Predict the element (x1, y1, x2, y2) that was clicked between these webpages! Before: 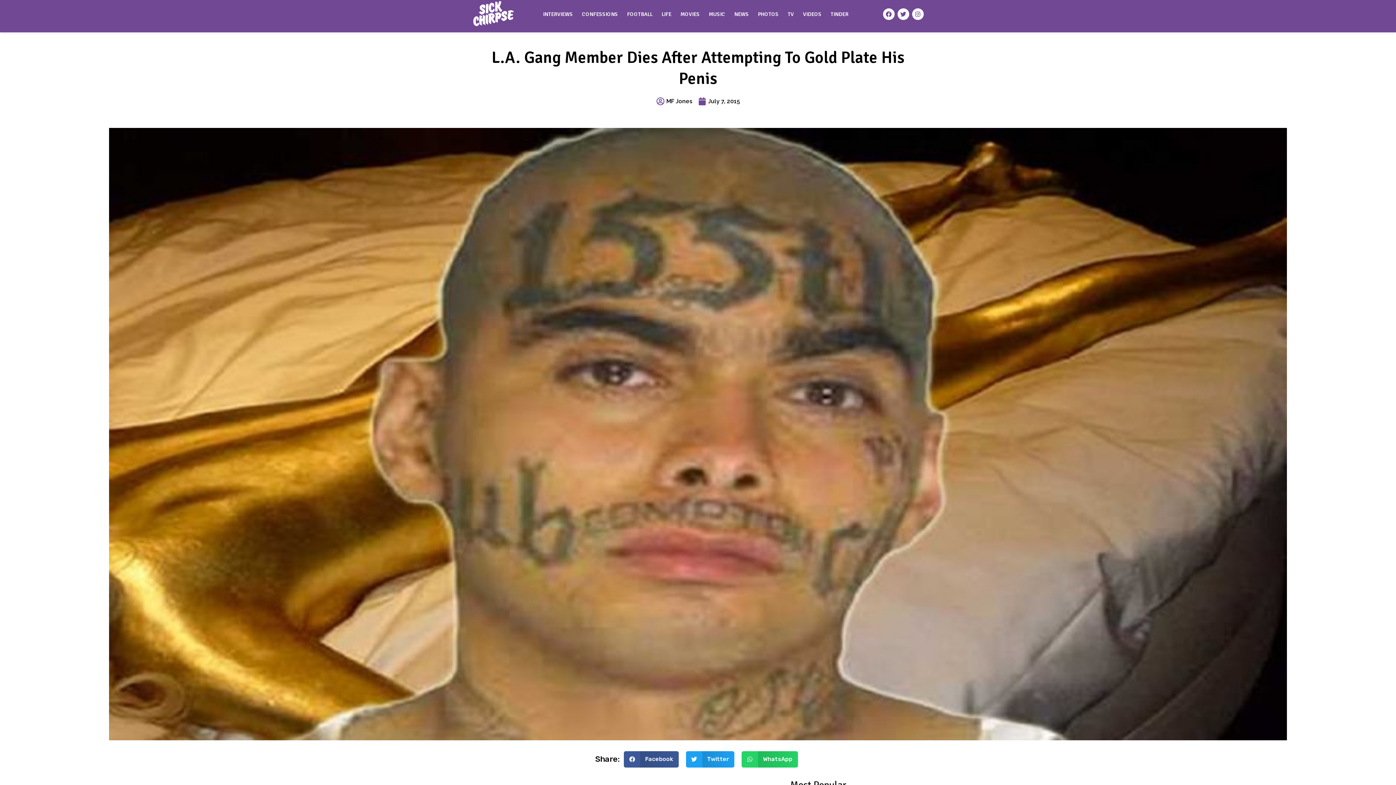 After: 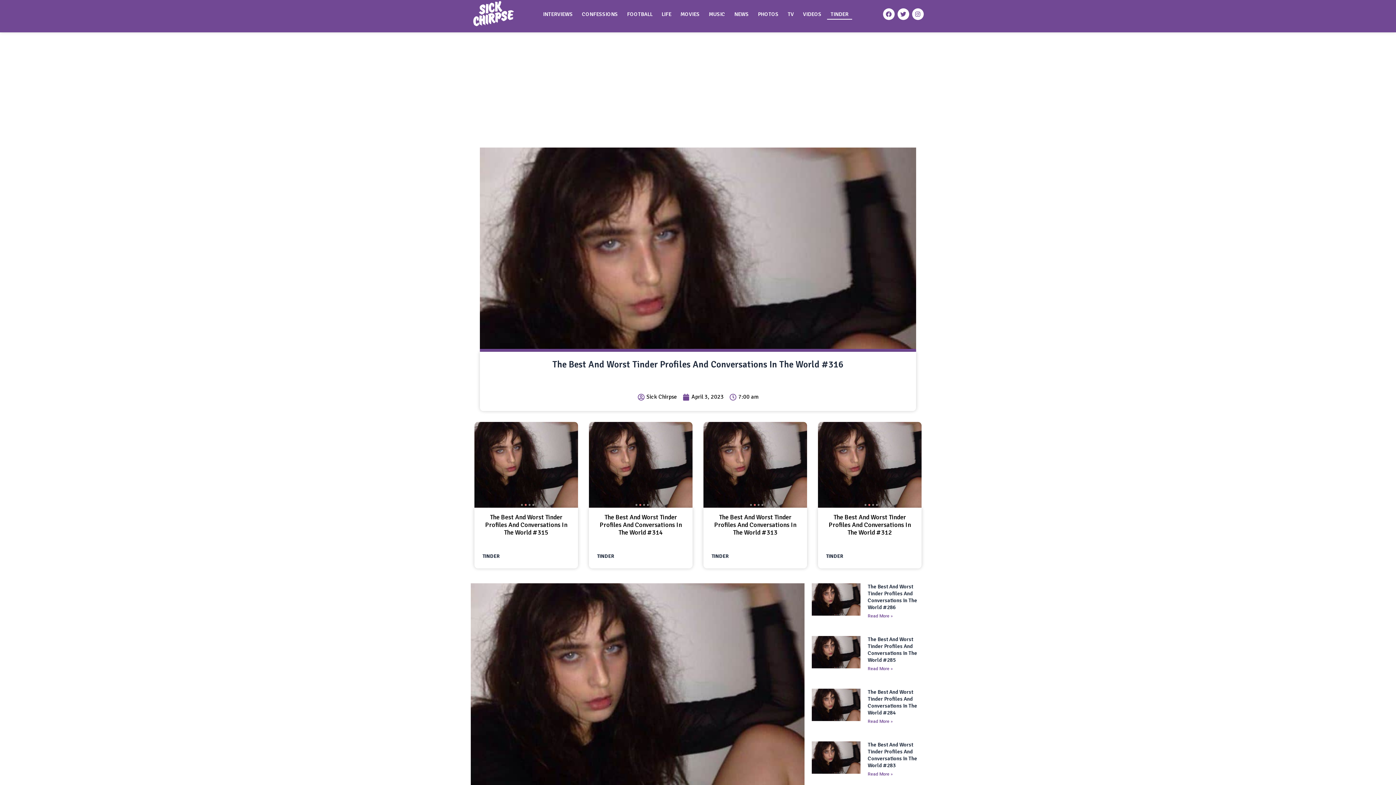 Action: label: TINDER bbox: (827, 8, 852, 19)